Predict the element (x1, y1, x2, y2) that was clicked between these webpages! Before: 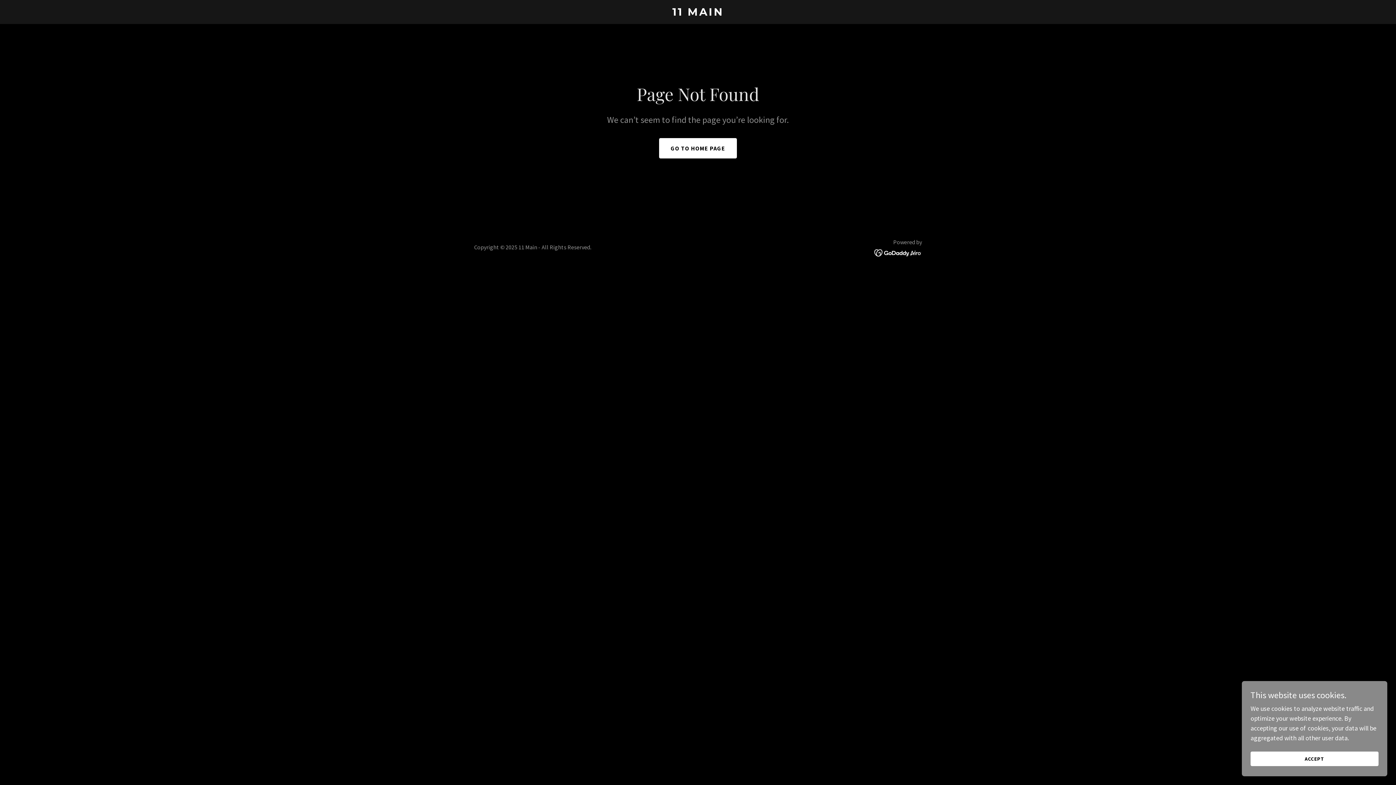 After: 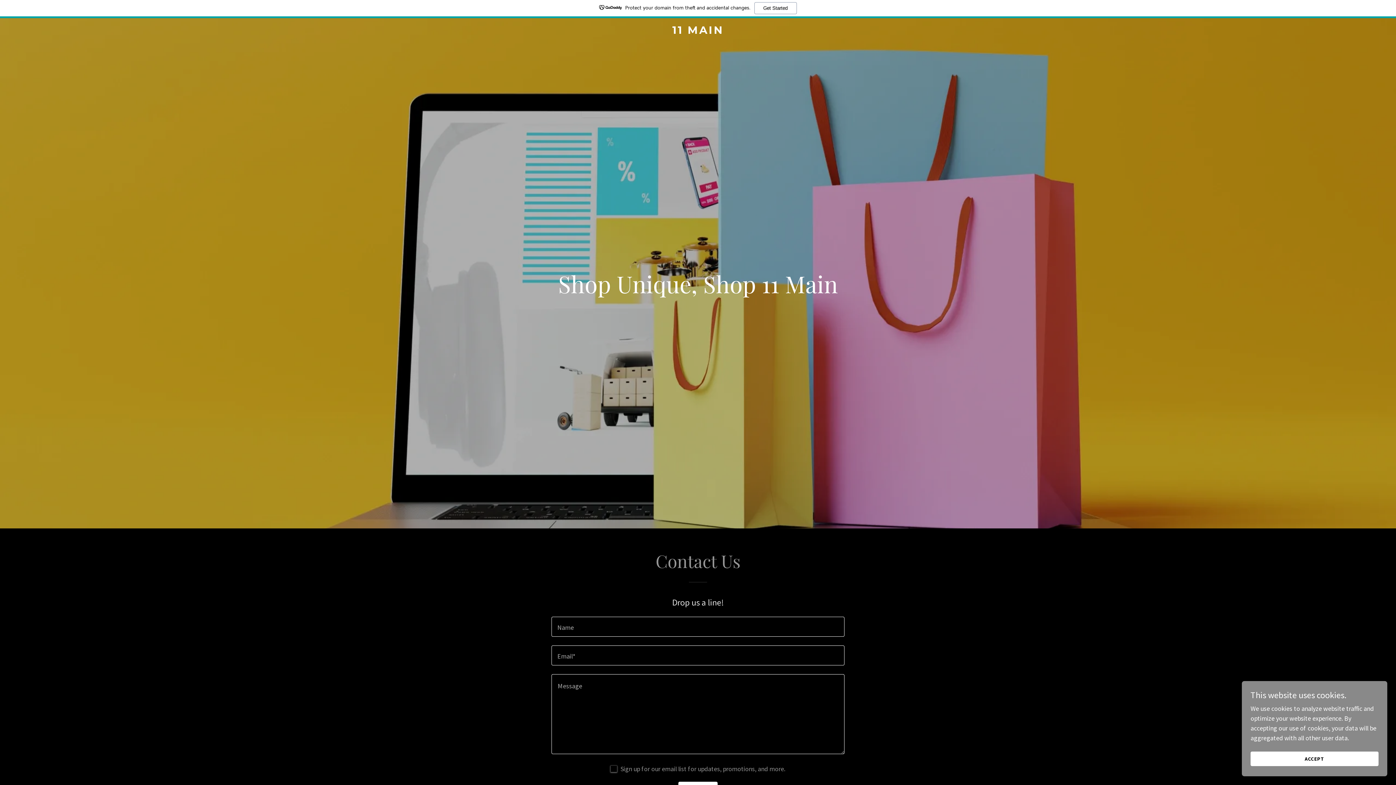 Action: label: GO TO HOME PAGE bbox: (659, 138, 737, 158)